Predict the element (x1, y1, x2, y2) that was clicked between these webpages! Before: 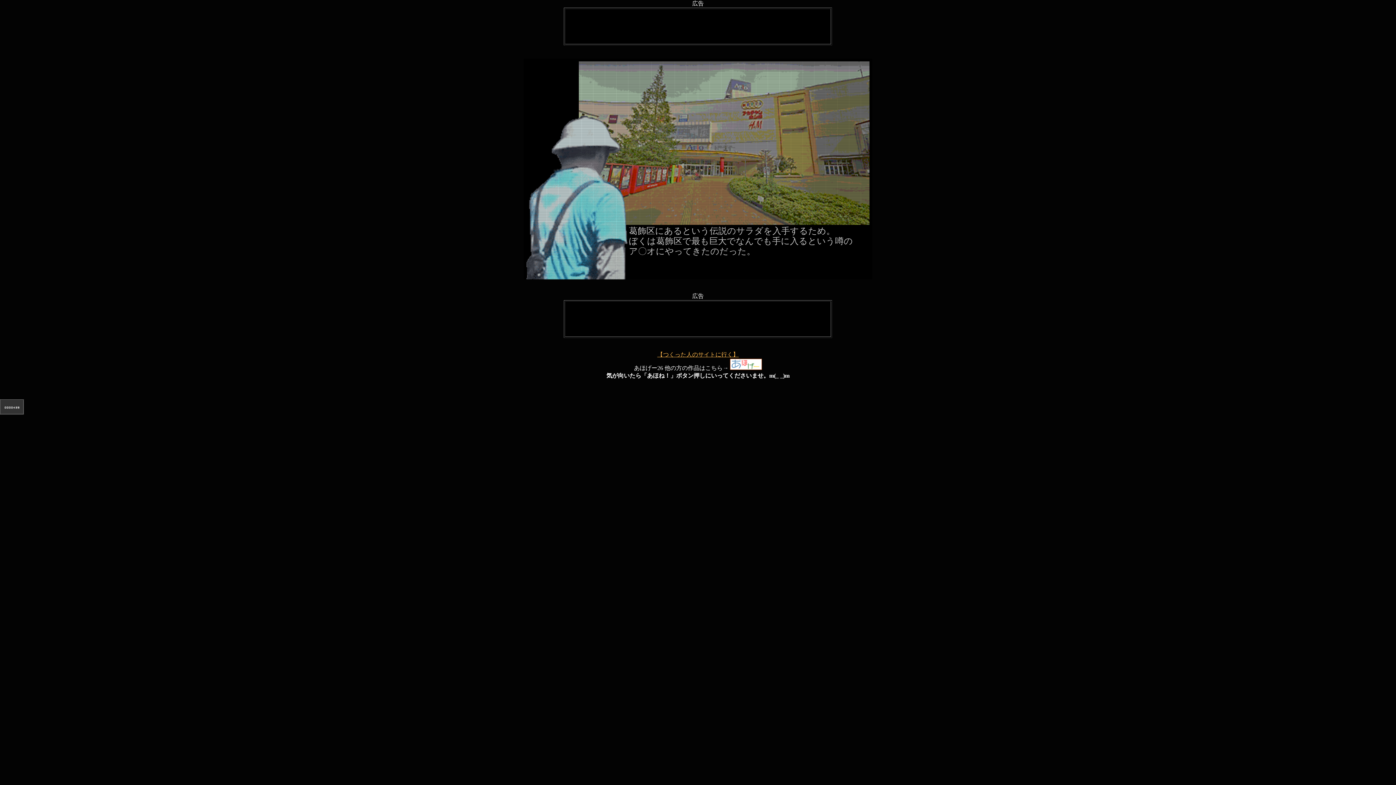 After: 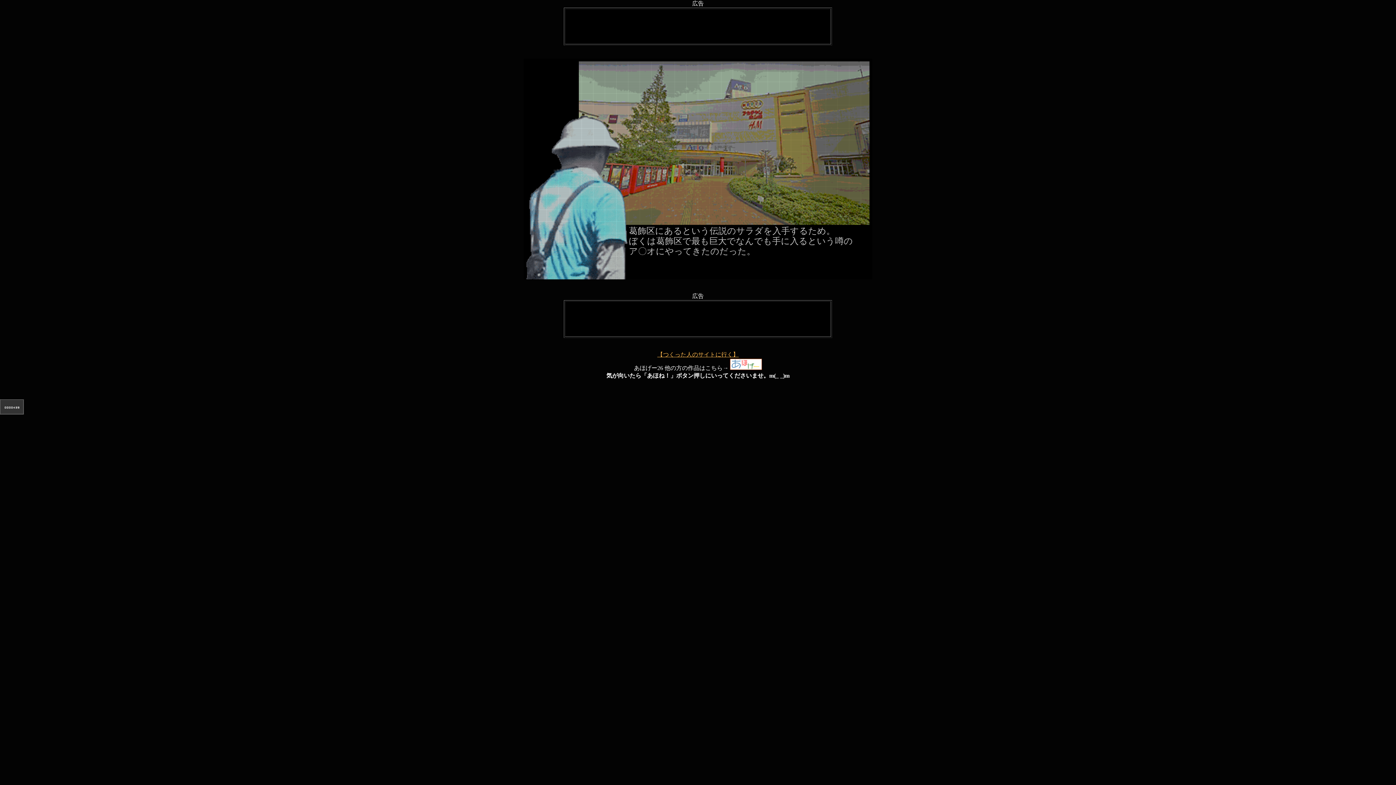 Action: label: 【つくった人のサイトに行く】 bbox: (657, 351, 738, 357)